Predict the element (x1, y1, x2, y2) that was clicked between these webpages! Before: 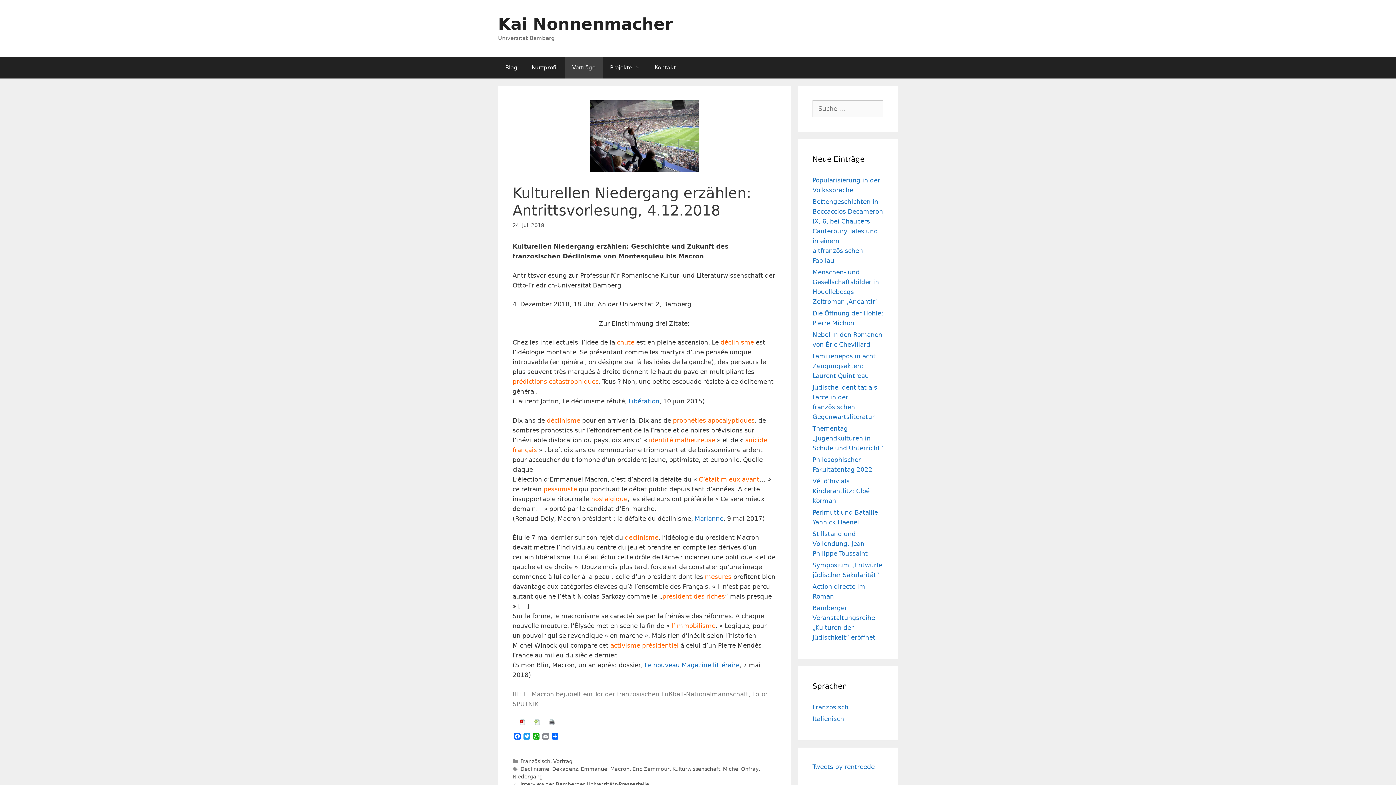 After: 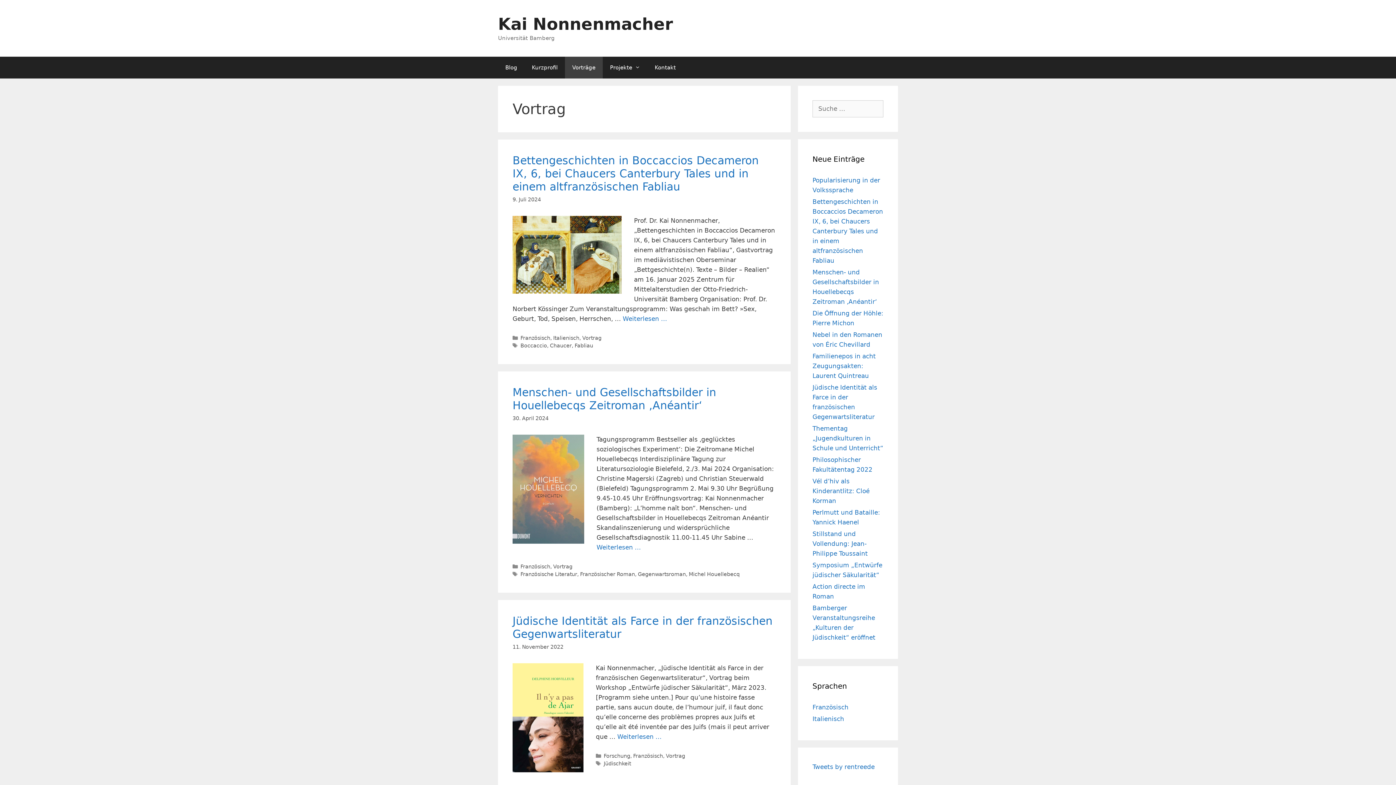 Action: label: Vorträge bbox: (565, 56, 602, 78)